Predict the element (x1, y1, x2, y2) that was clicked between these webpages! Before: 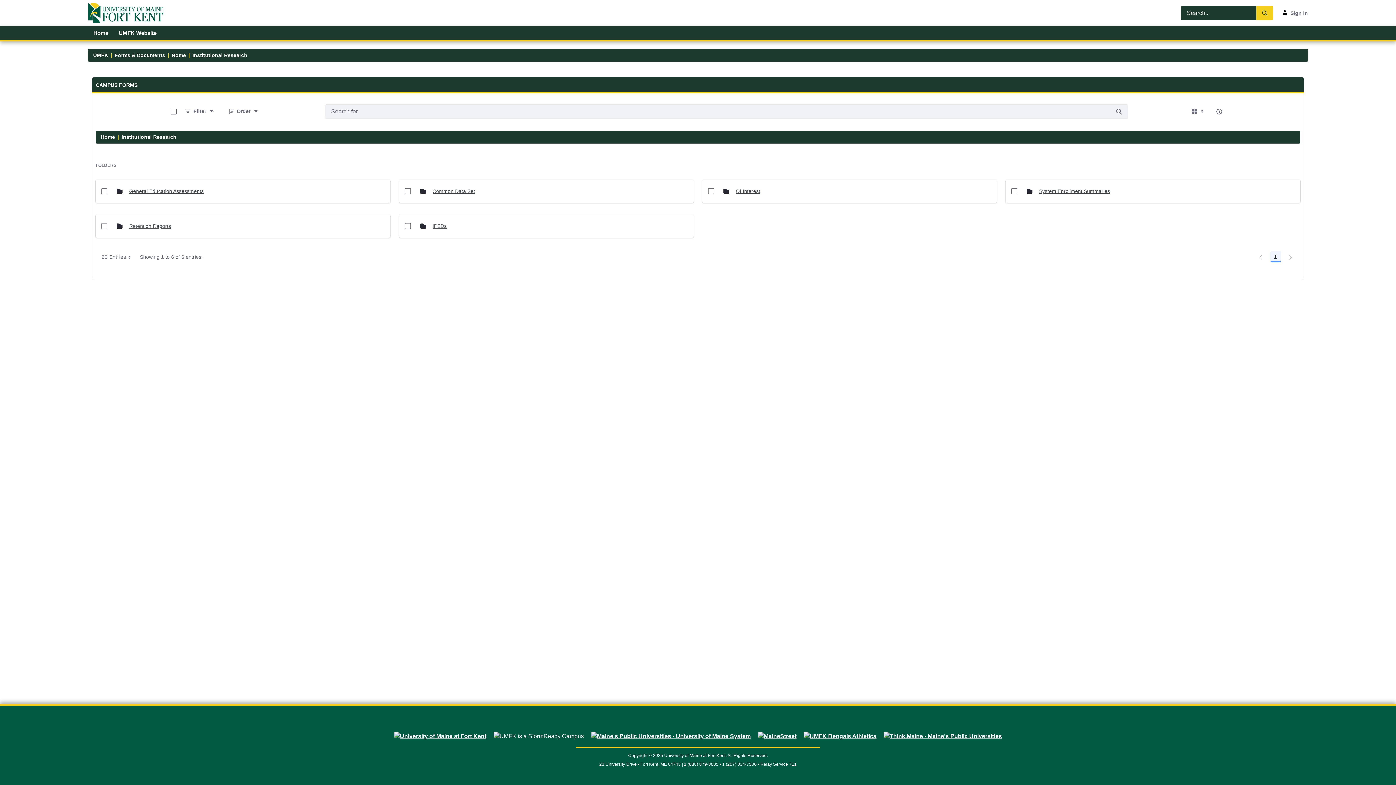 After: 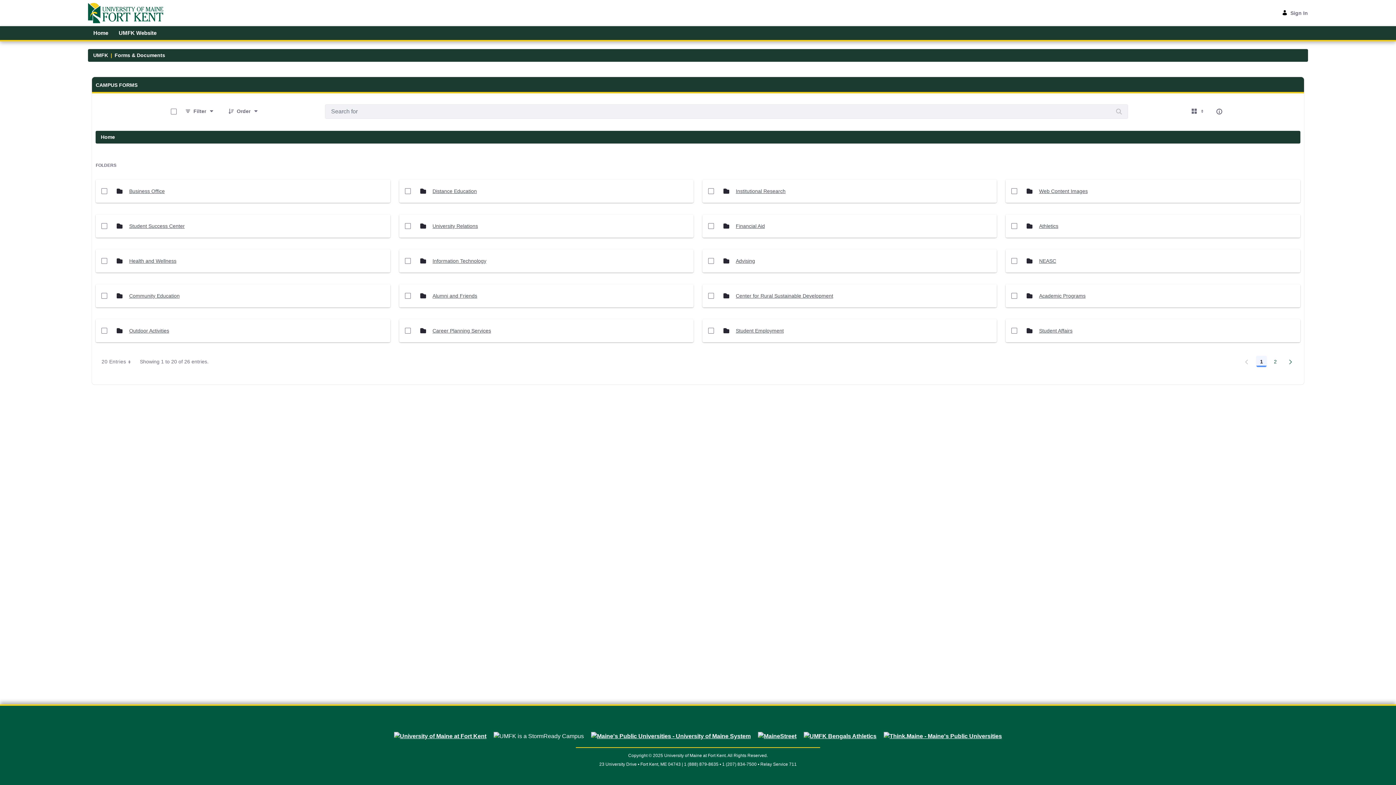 Action: bbox: (114, 51, 165, 59) label: Forms & Documents